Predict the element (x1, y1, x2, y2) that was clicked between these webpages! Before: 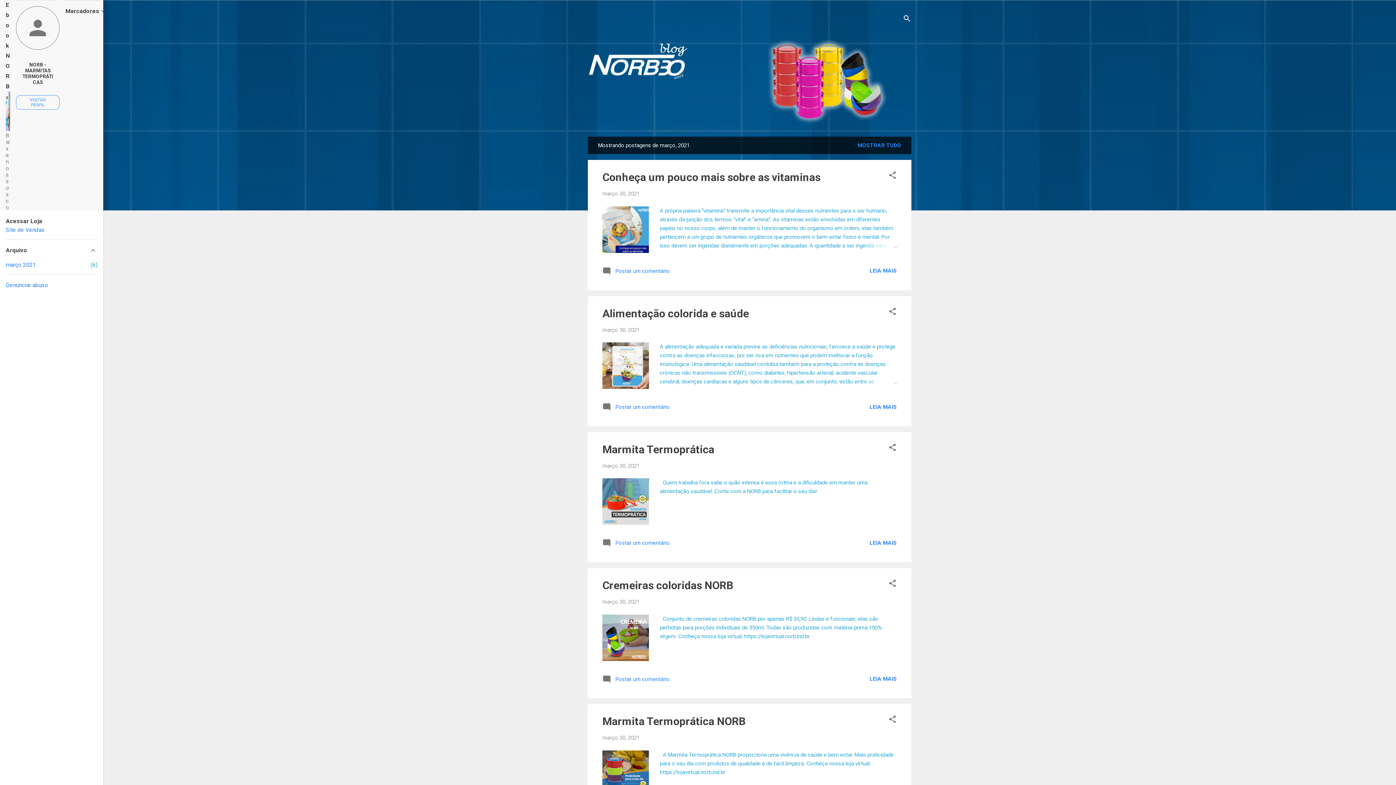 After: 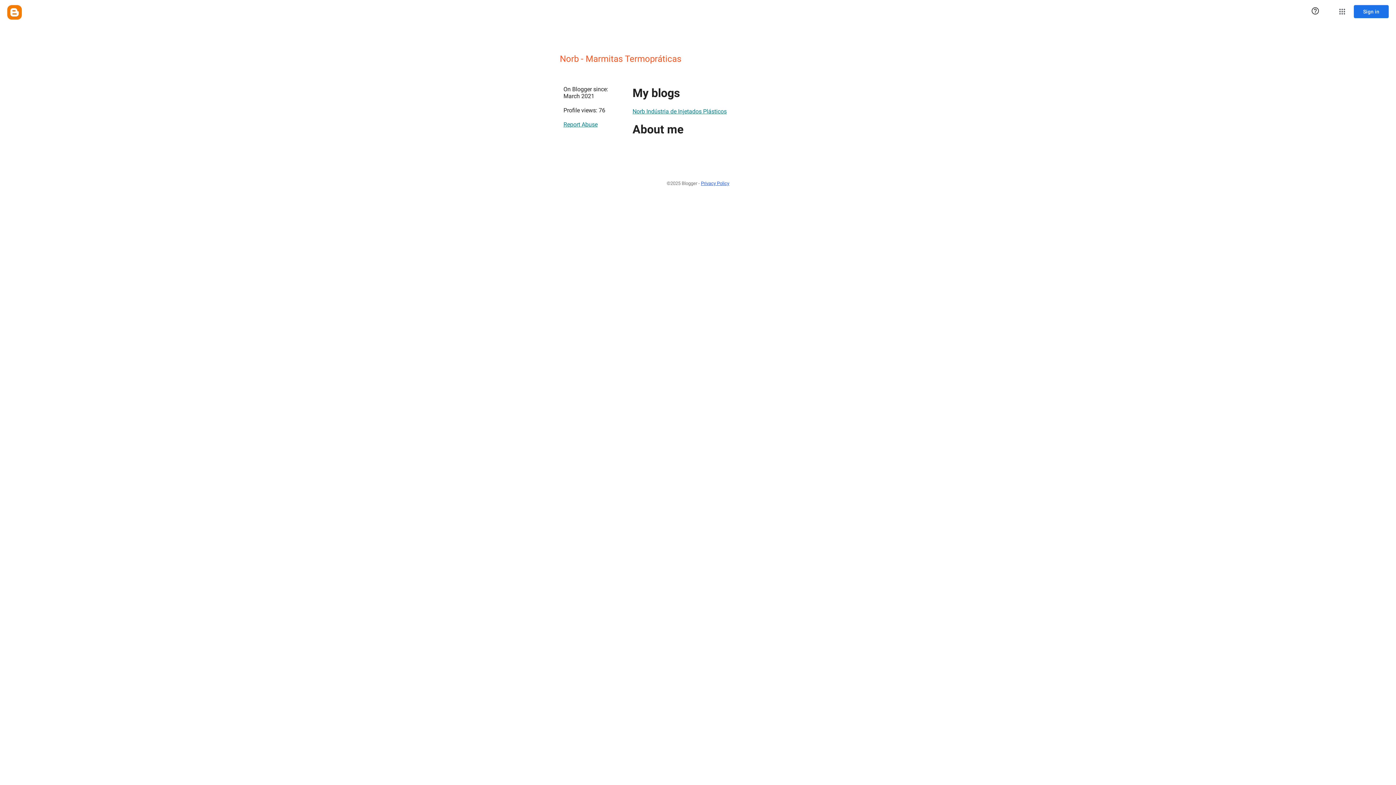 Action: label: VISITAR PERFIL bbox: (16, 95, 59, 109)